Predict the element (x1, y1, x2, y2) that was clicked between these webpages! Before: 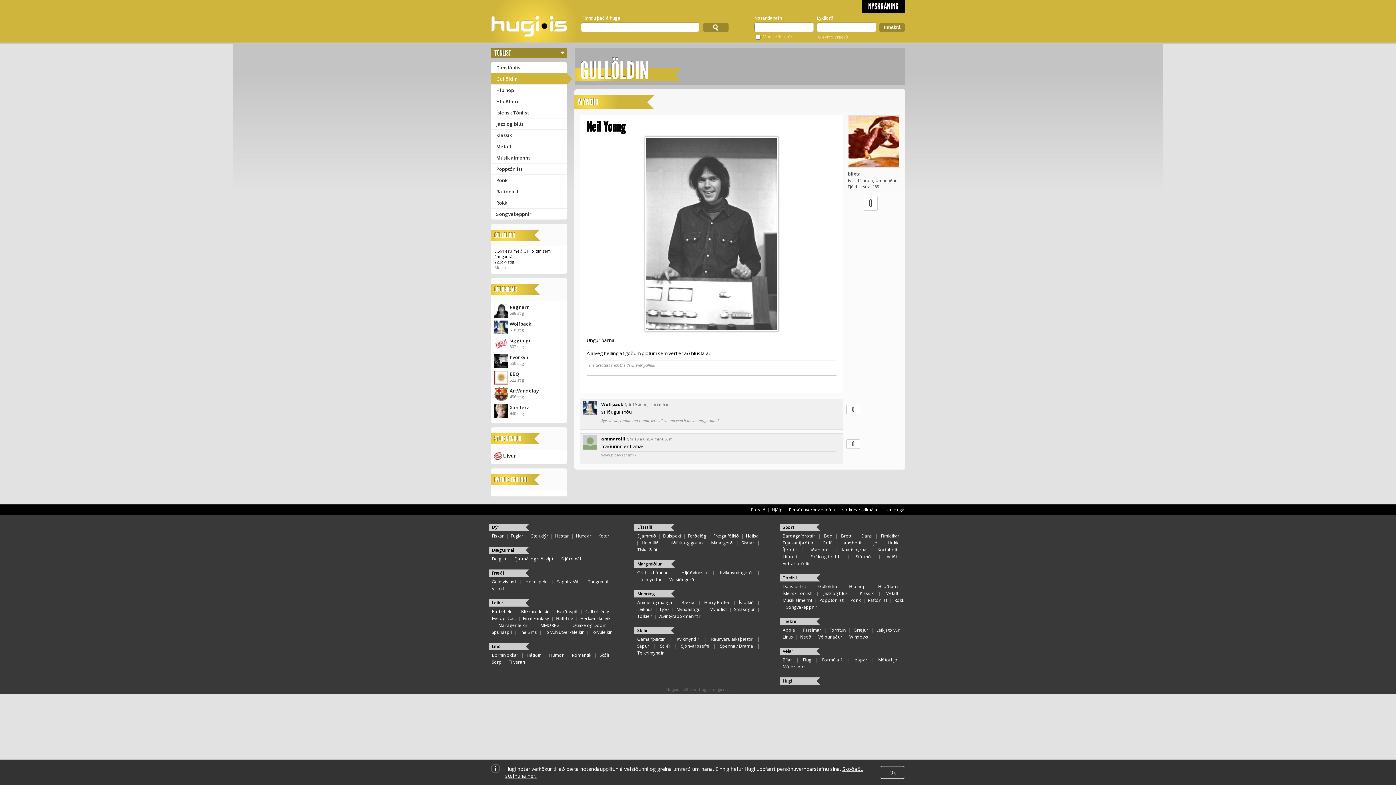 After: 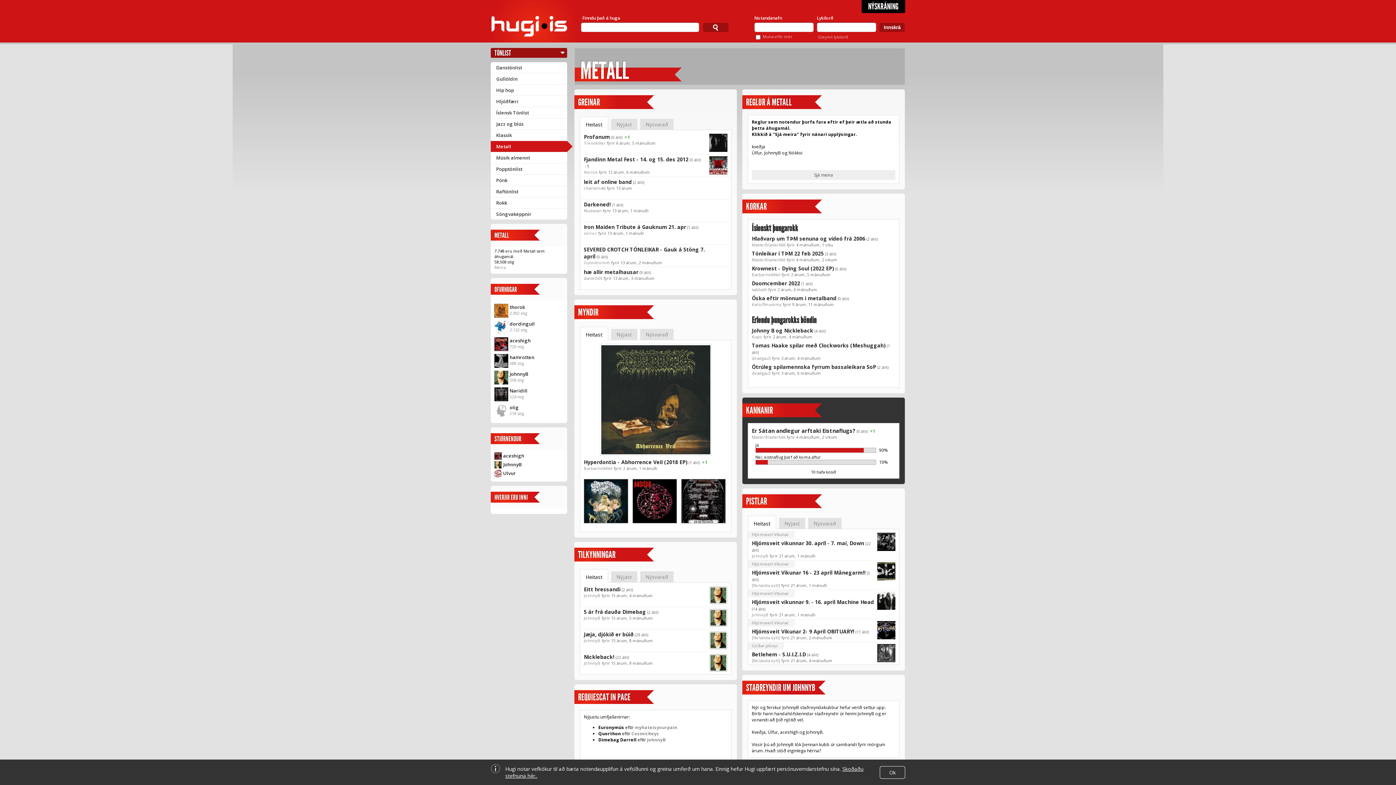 Action: bbox: (885, 590, 898, 596) label: Metall